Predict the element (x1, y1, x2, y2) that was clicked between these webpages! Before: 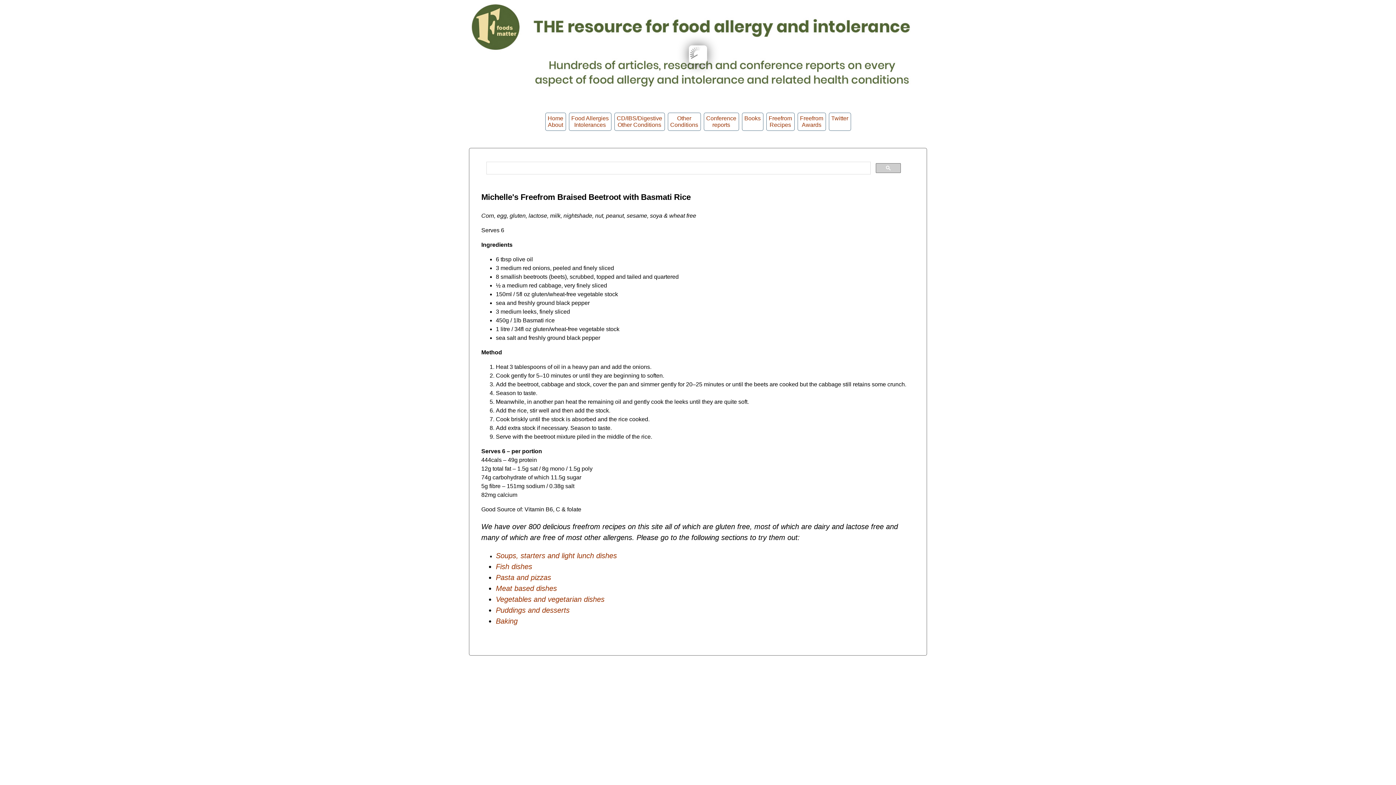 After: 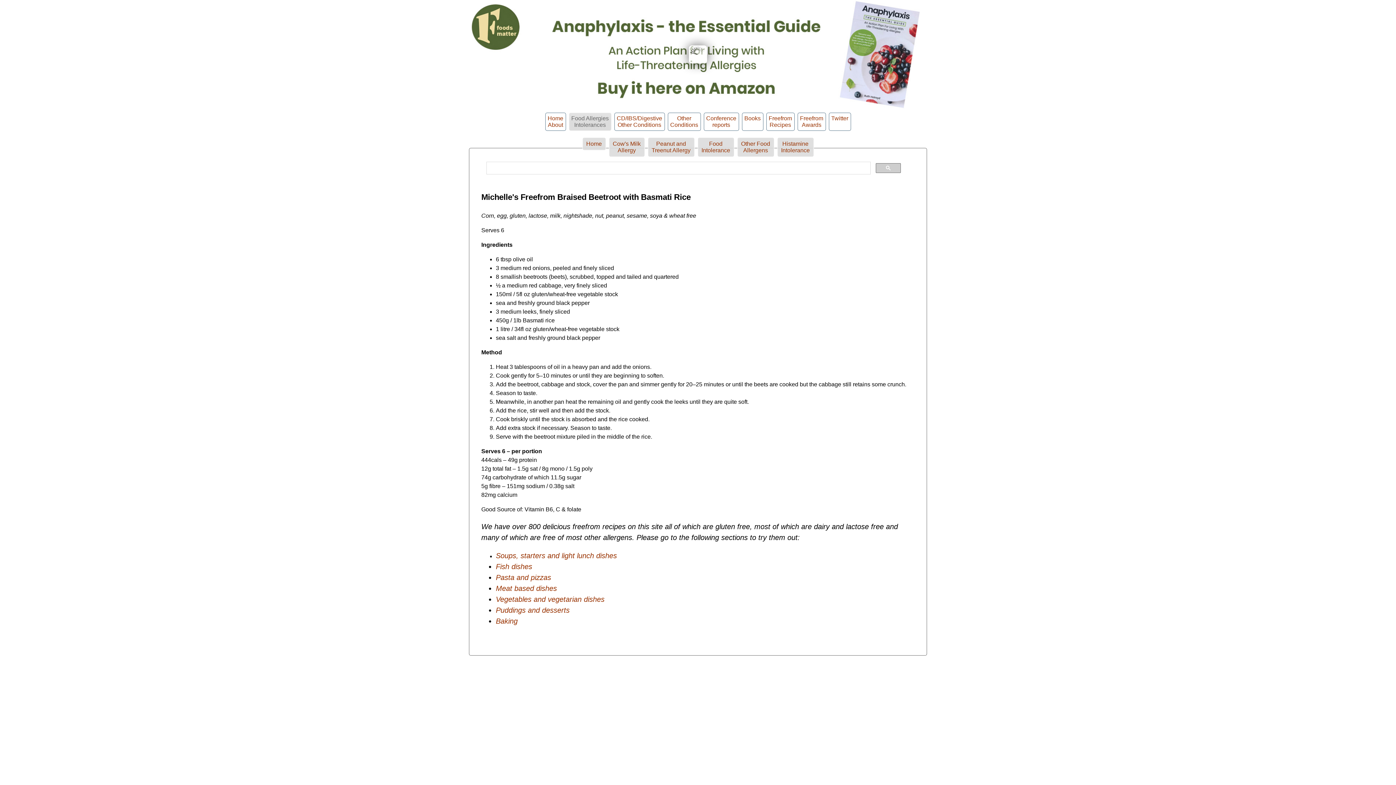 Action: bbox: (568, 112, 611, 130) label: Food Allergies
Intolerances